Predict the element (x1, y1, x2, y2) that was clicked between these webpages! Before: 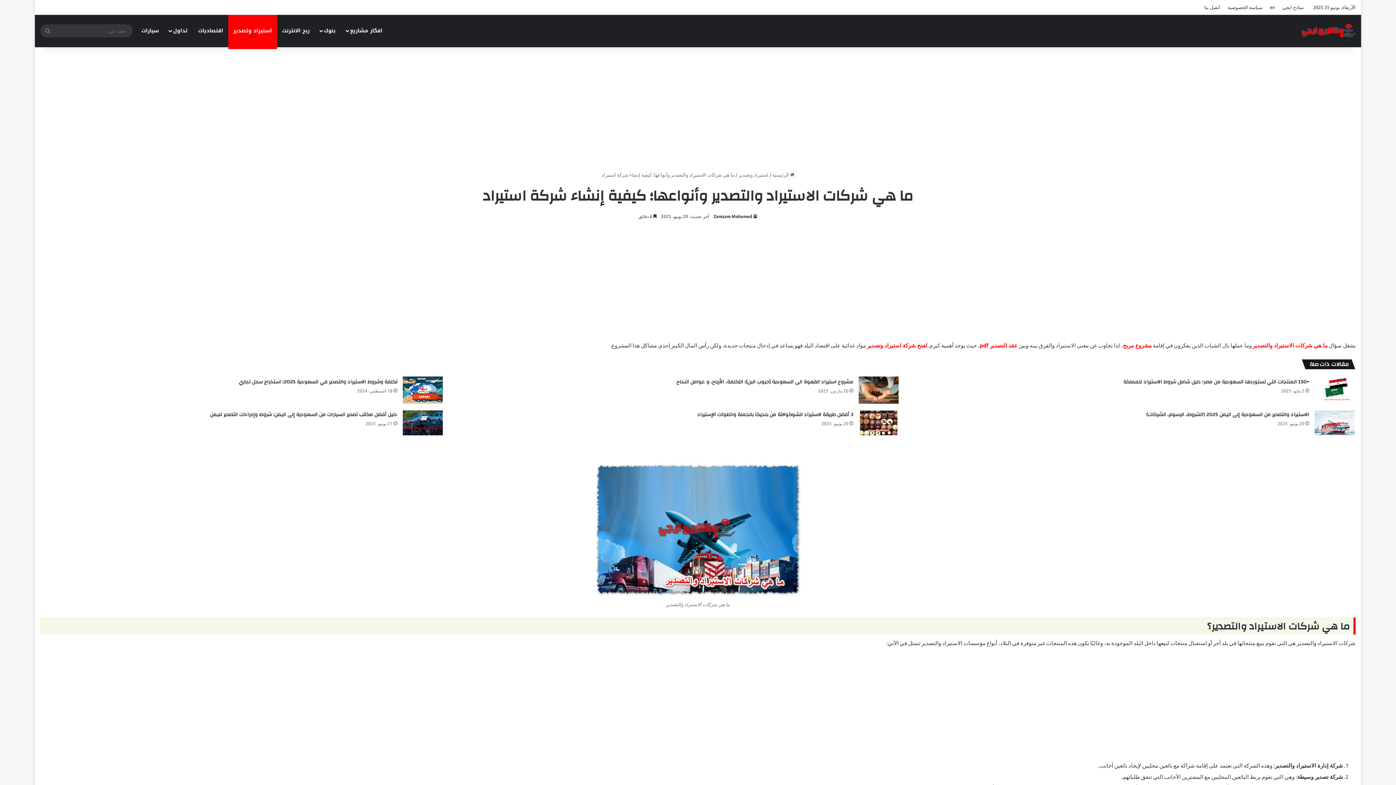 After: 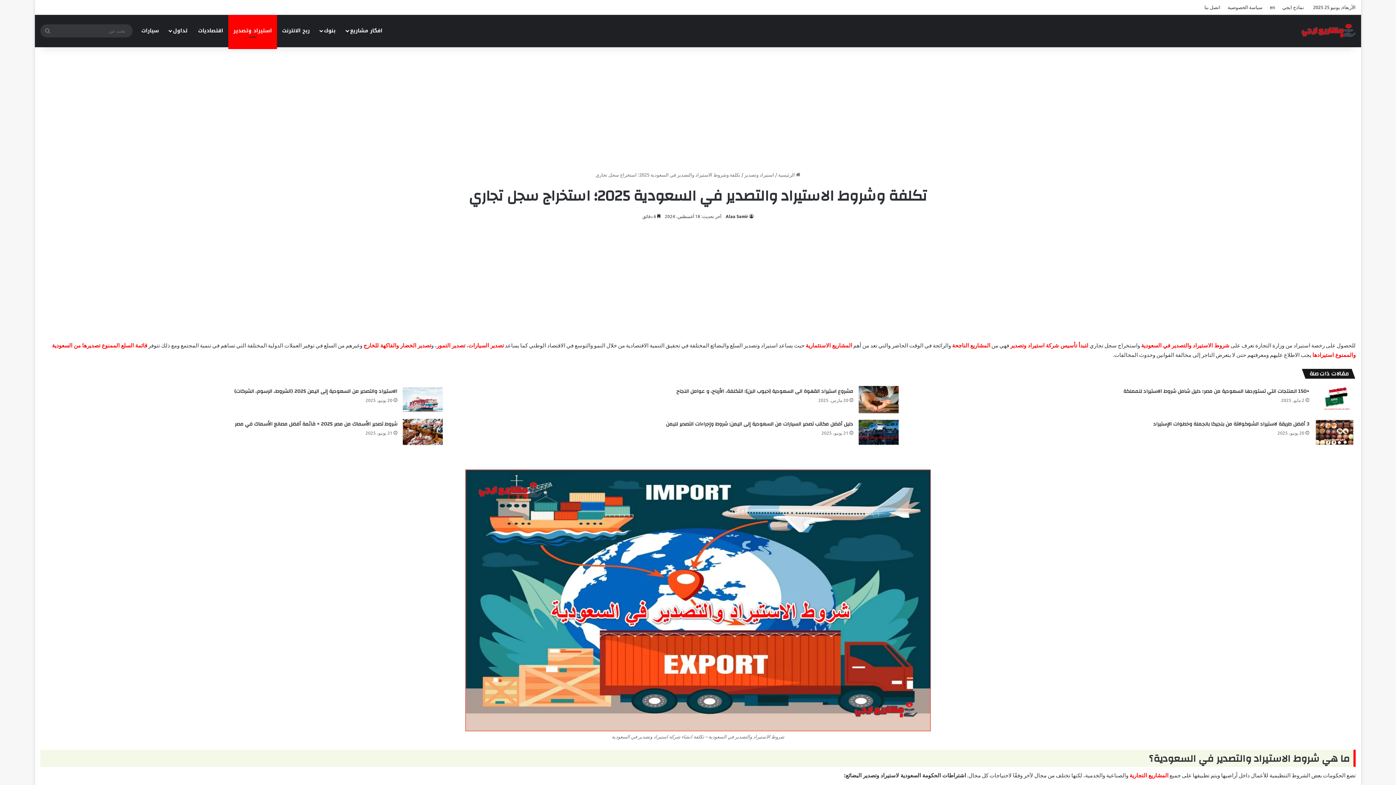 Action: bbox: (402, 376, 442, 403) label: تكلفة وشروط الاستيراد والتصدير في السعودية 2025؛ استخراج سجل تجاري